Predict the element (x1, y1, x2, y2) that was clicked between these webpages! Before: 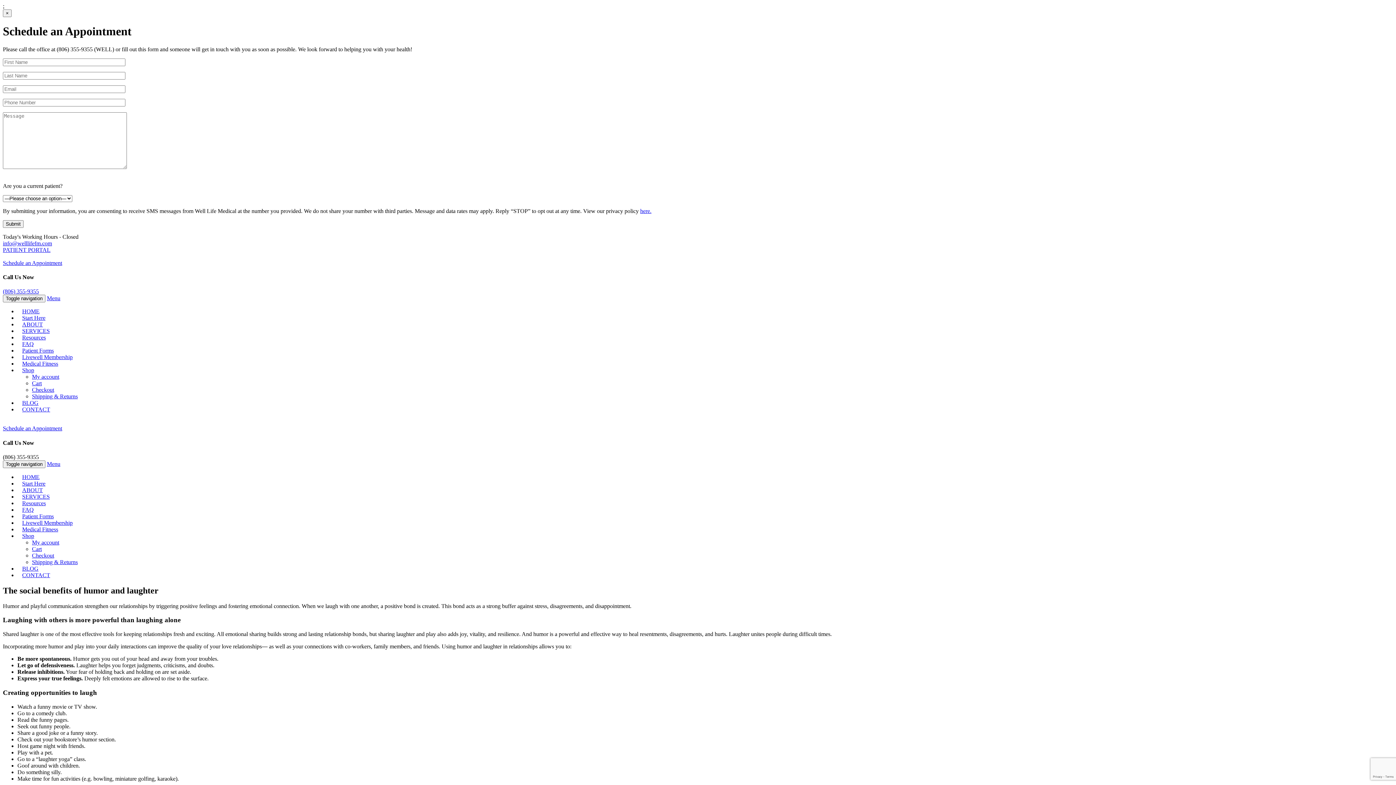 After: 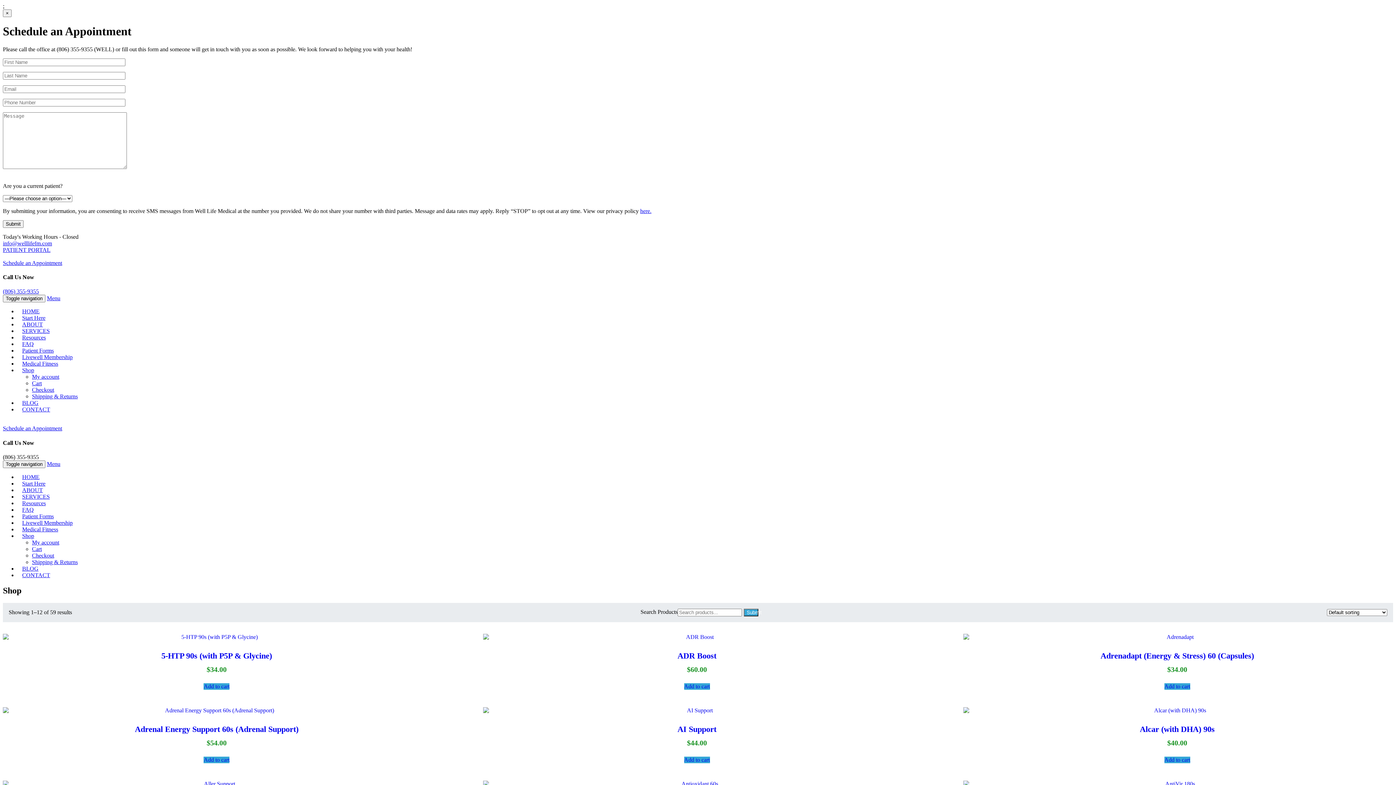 Action: label: Shop bbox: (17, 367, 38, 373)